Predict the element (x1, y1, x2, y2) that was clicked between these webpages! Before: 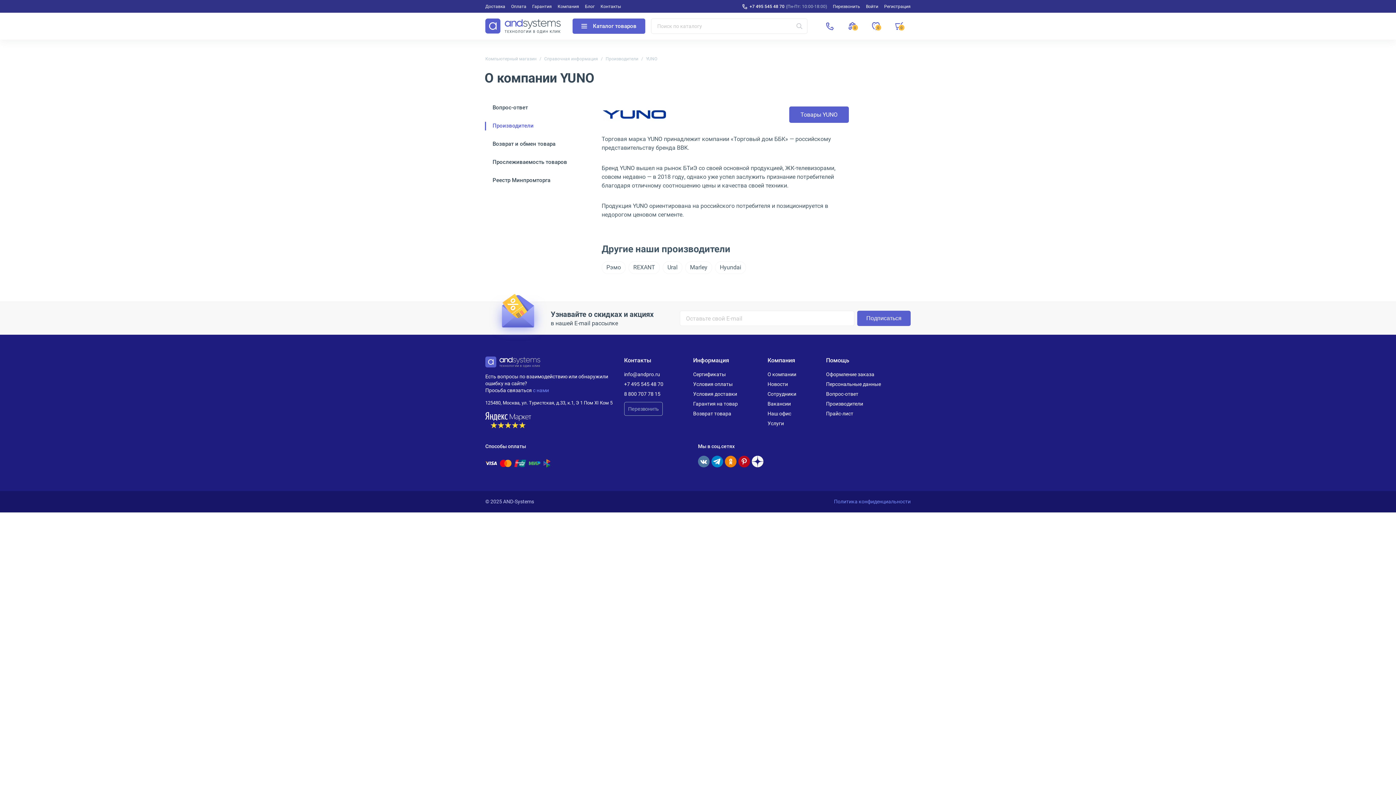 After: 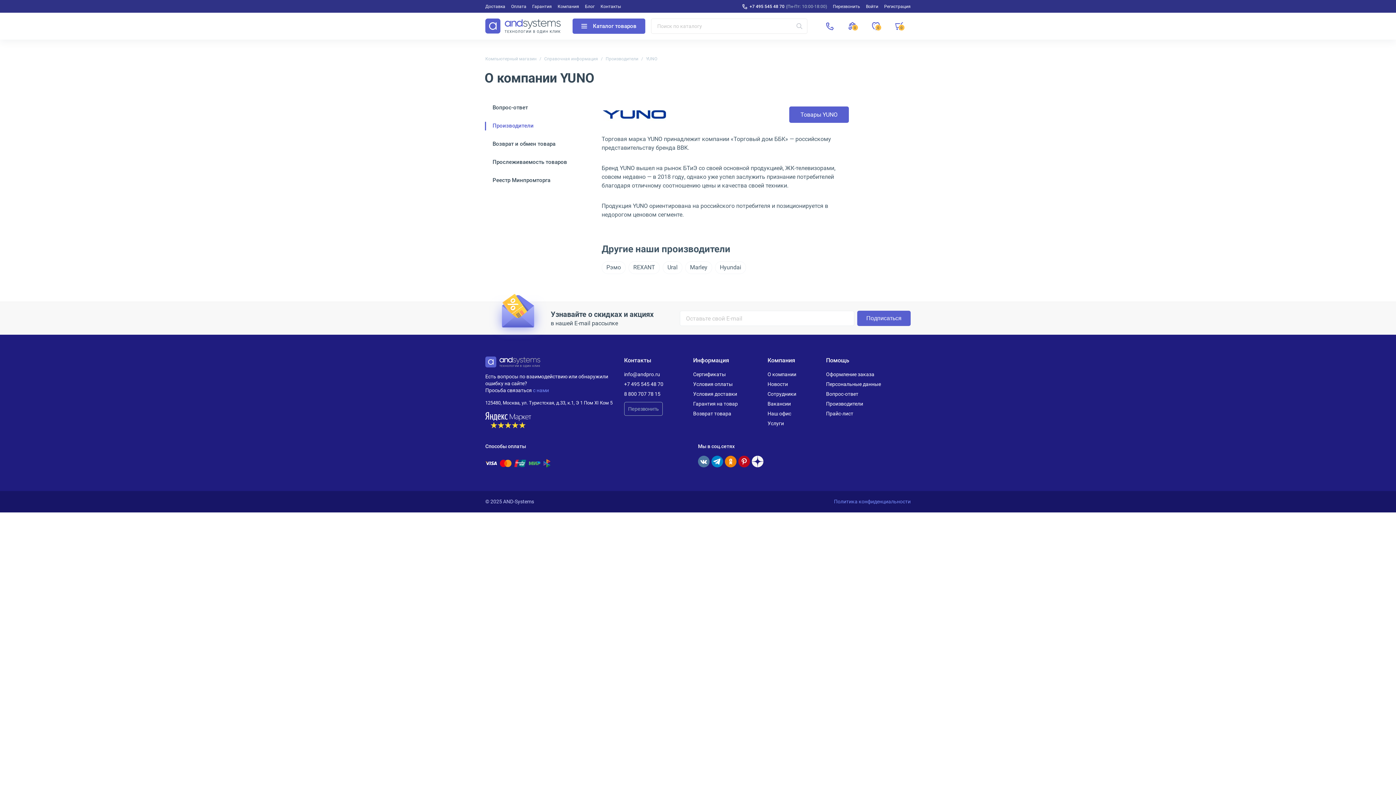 Action: bbox: (485, 457, 497, 469)